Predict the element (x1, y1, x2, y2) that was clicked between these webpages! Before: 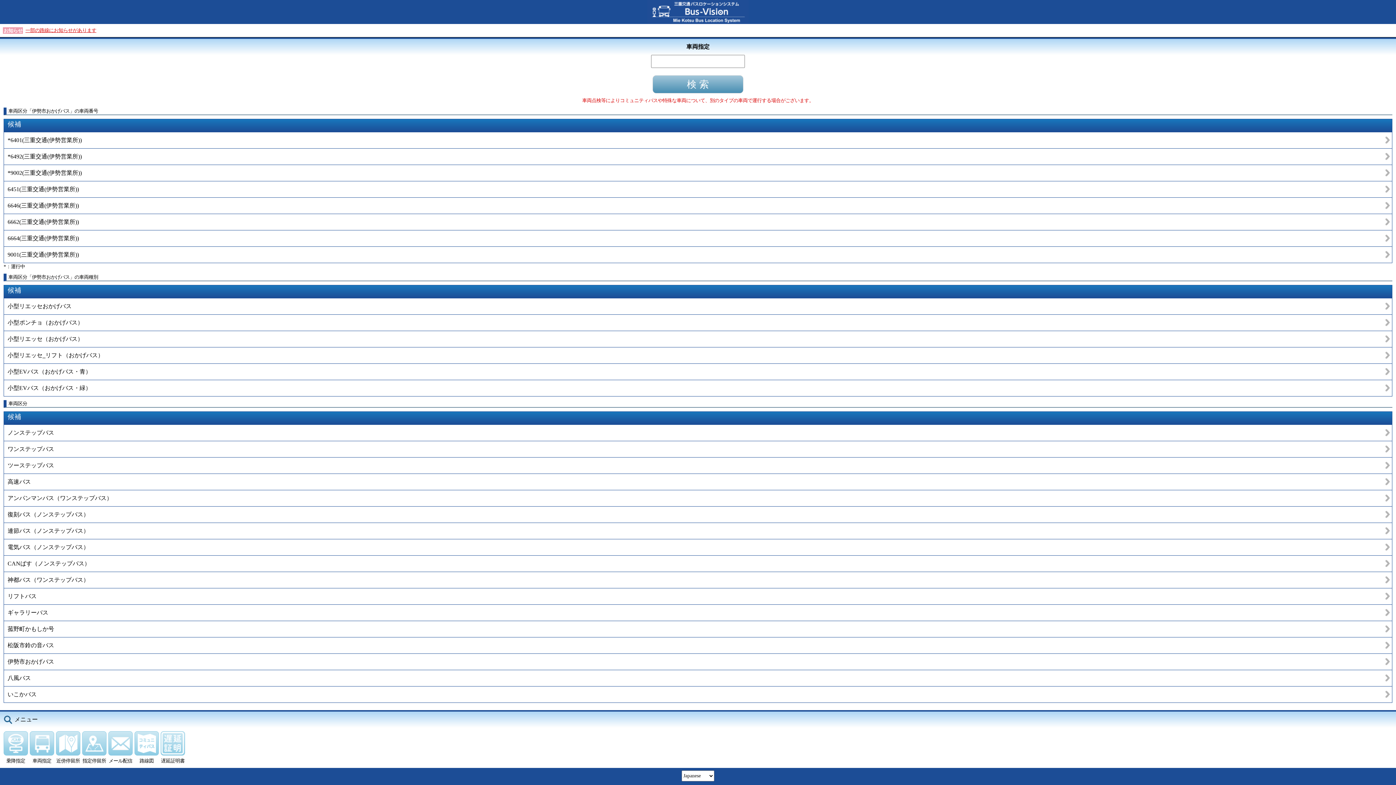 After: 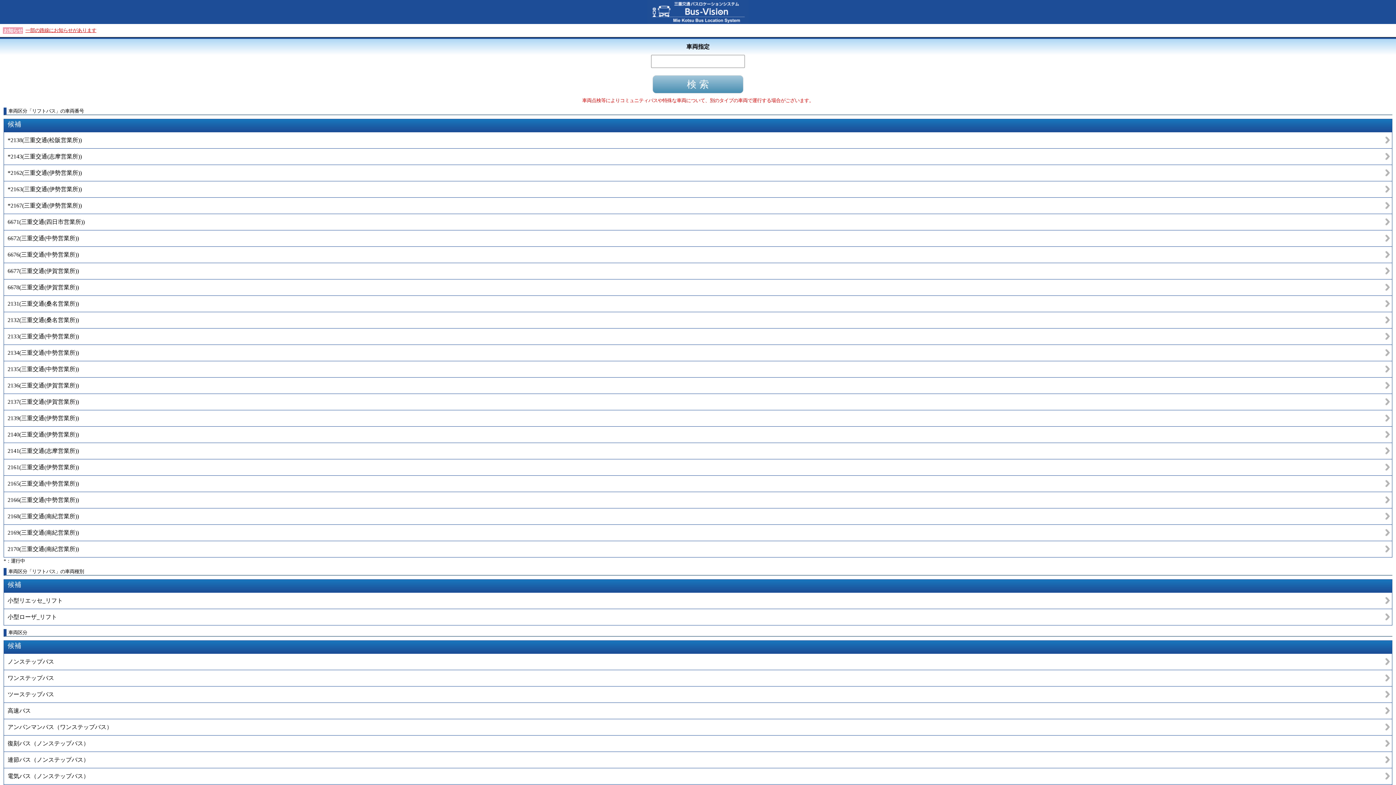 Action: bbox: (3, 588, 1392, 605) label: リフトバス